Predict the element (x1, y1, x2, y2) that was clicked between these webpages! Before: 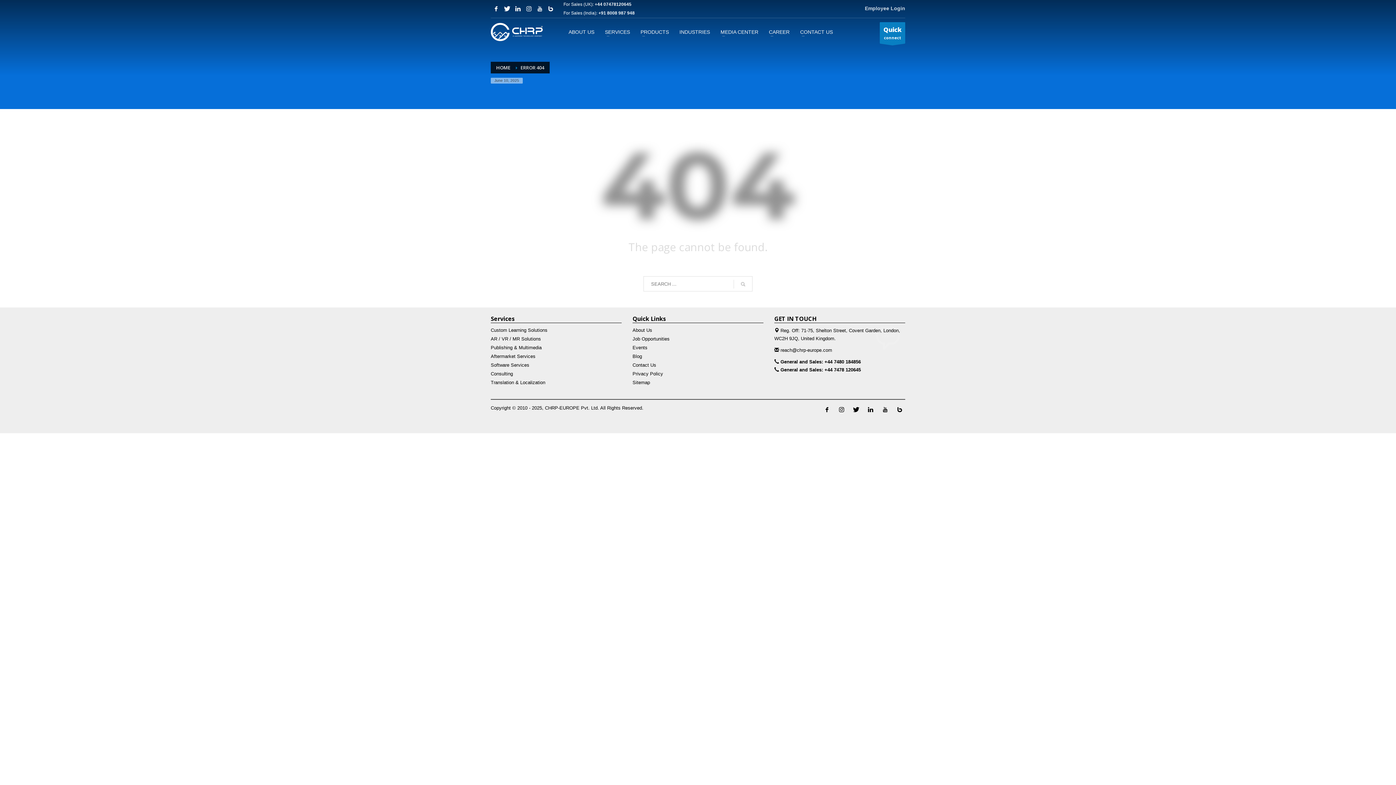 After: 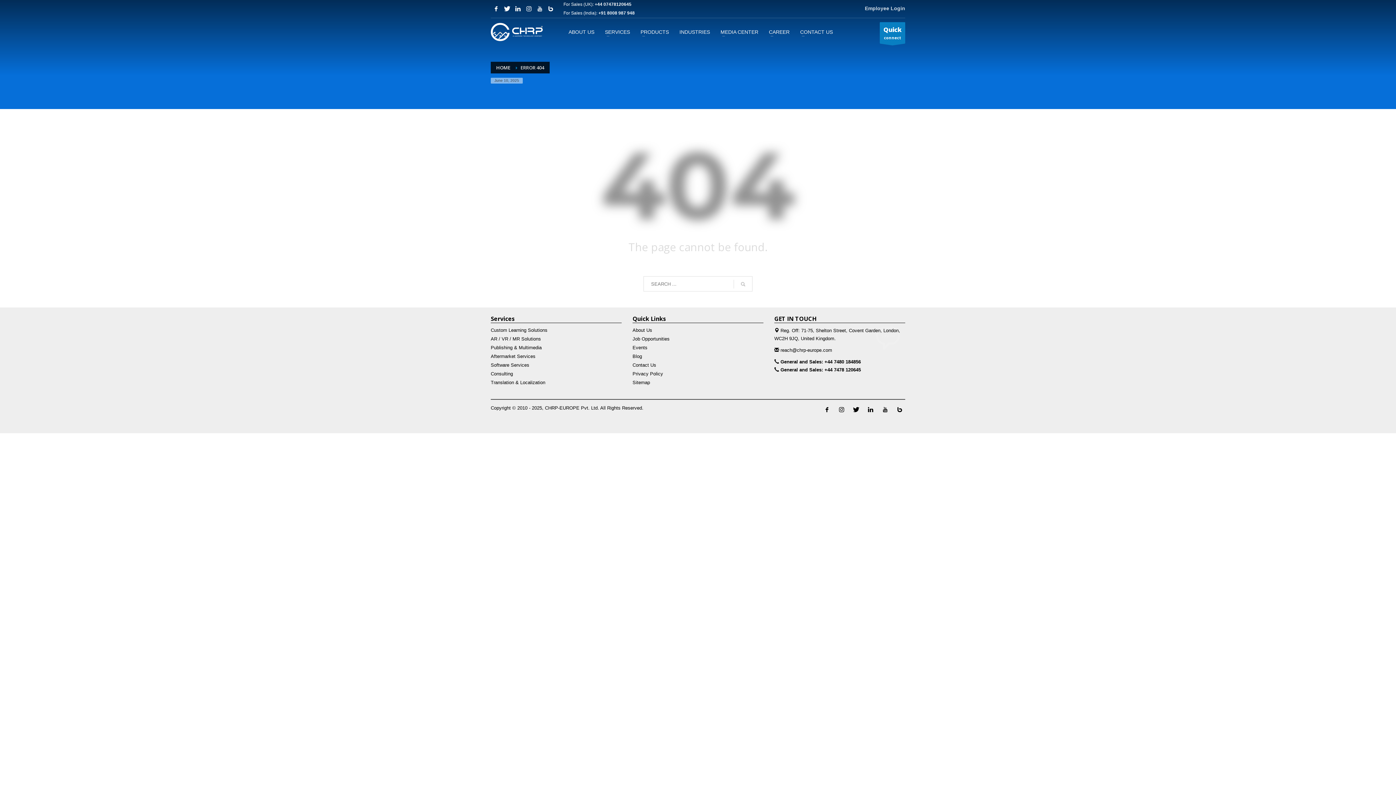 Action: label: +91 8008 987 948 bbox: (598, 10, 634, 15)